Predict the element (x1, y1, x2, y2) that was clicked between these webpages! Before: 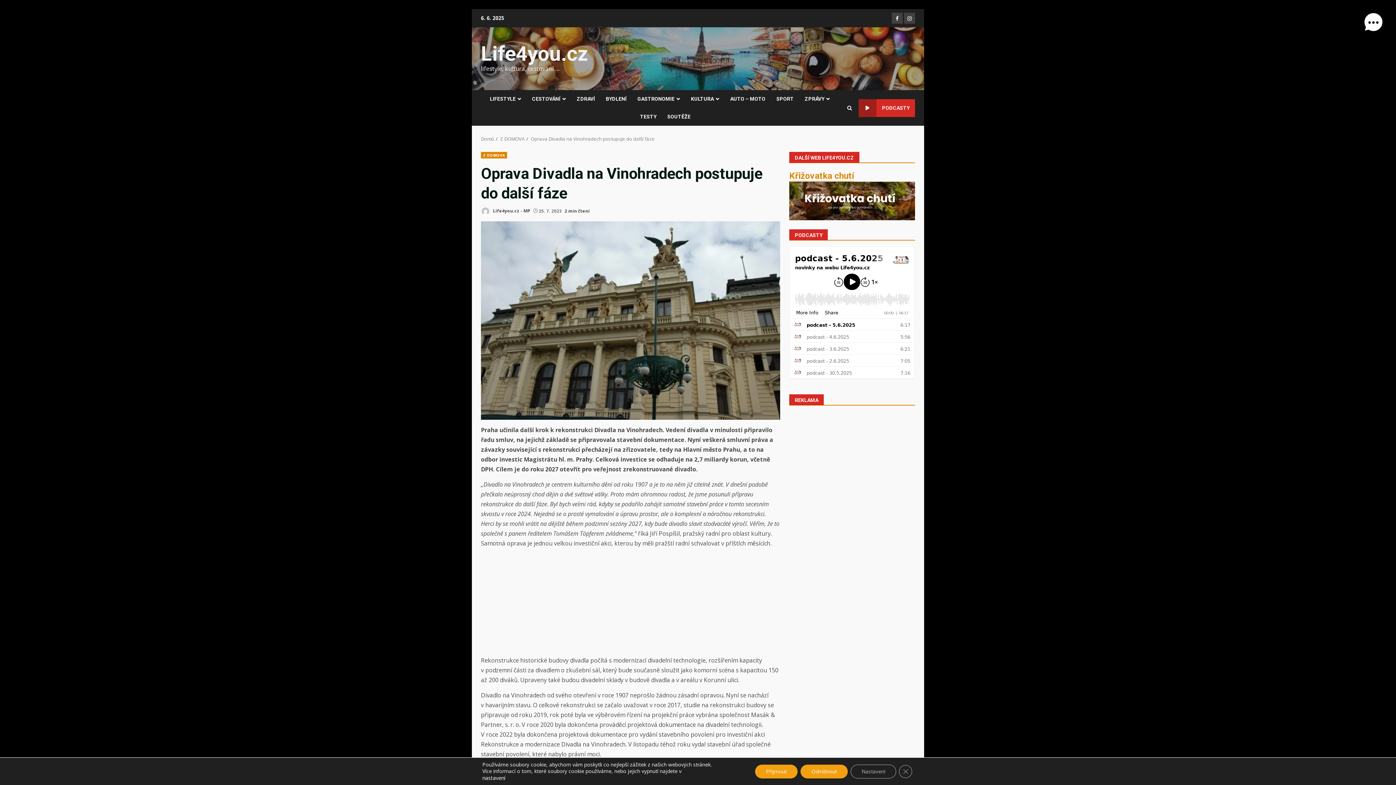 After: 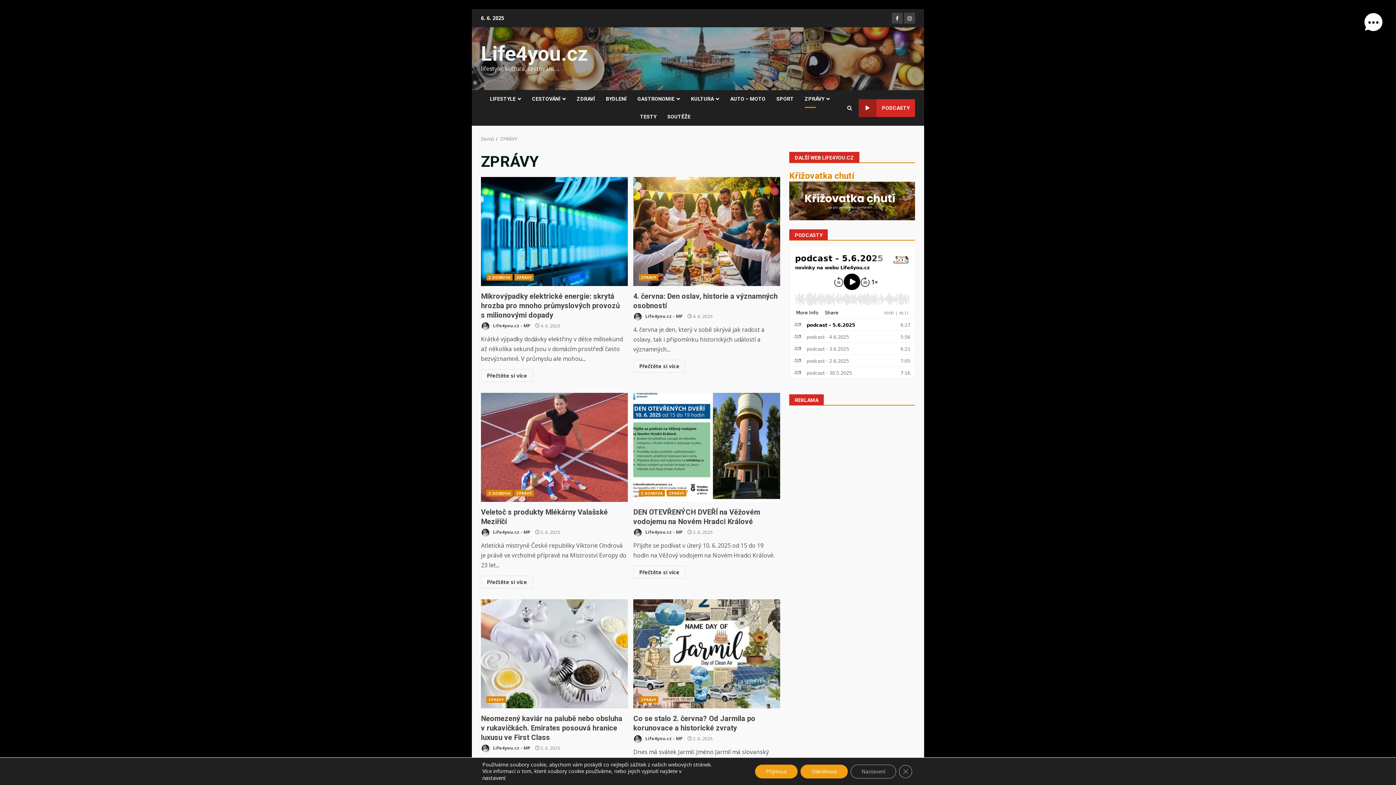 Action: label: ZPRÁVY bbox: (799, 90, 835, 108)